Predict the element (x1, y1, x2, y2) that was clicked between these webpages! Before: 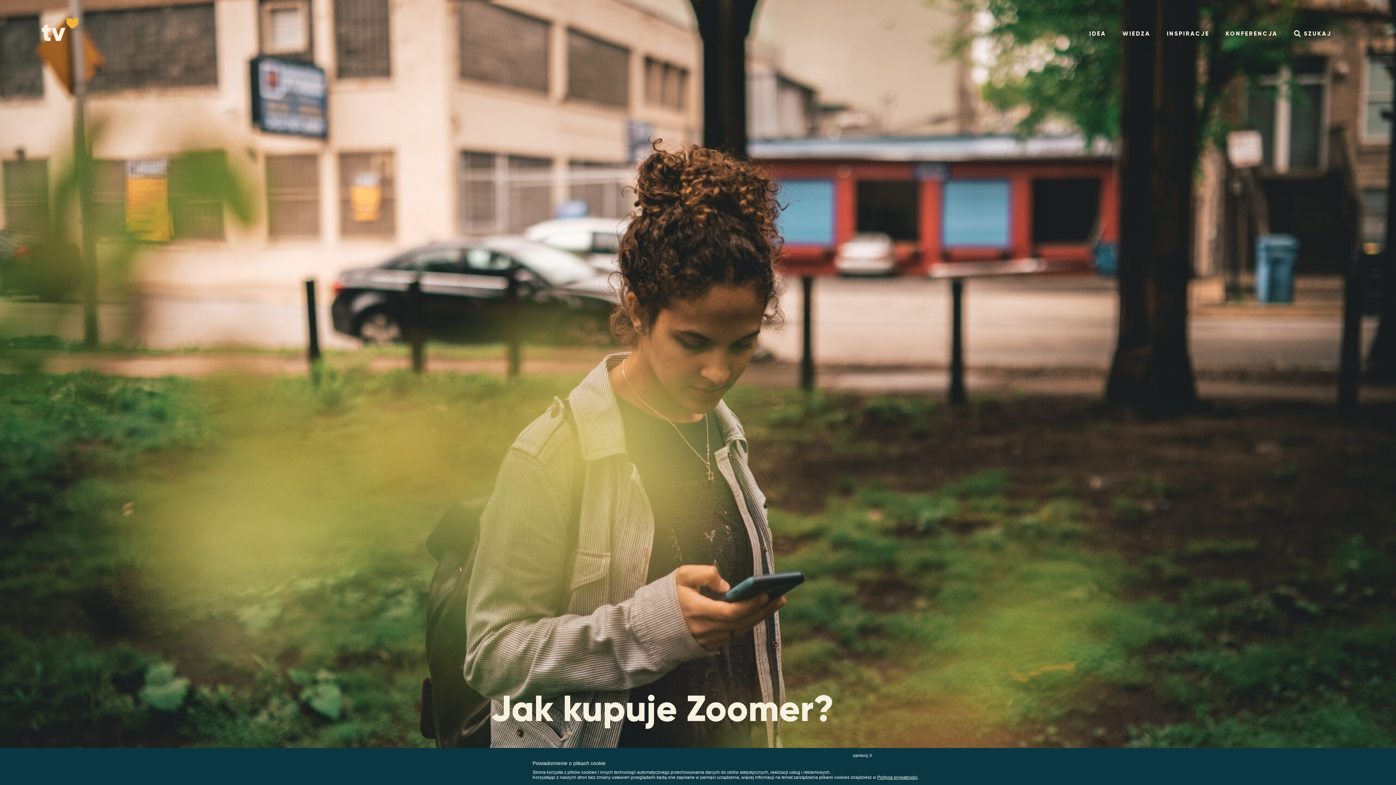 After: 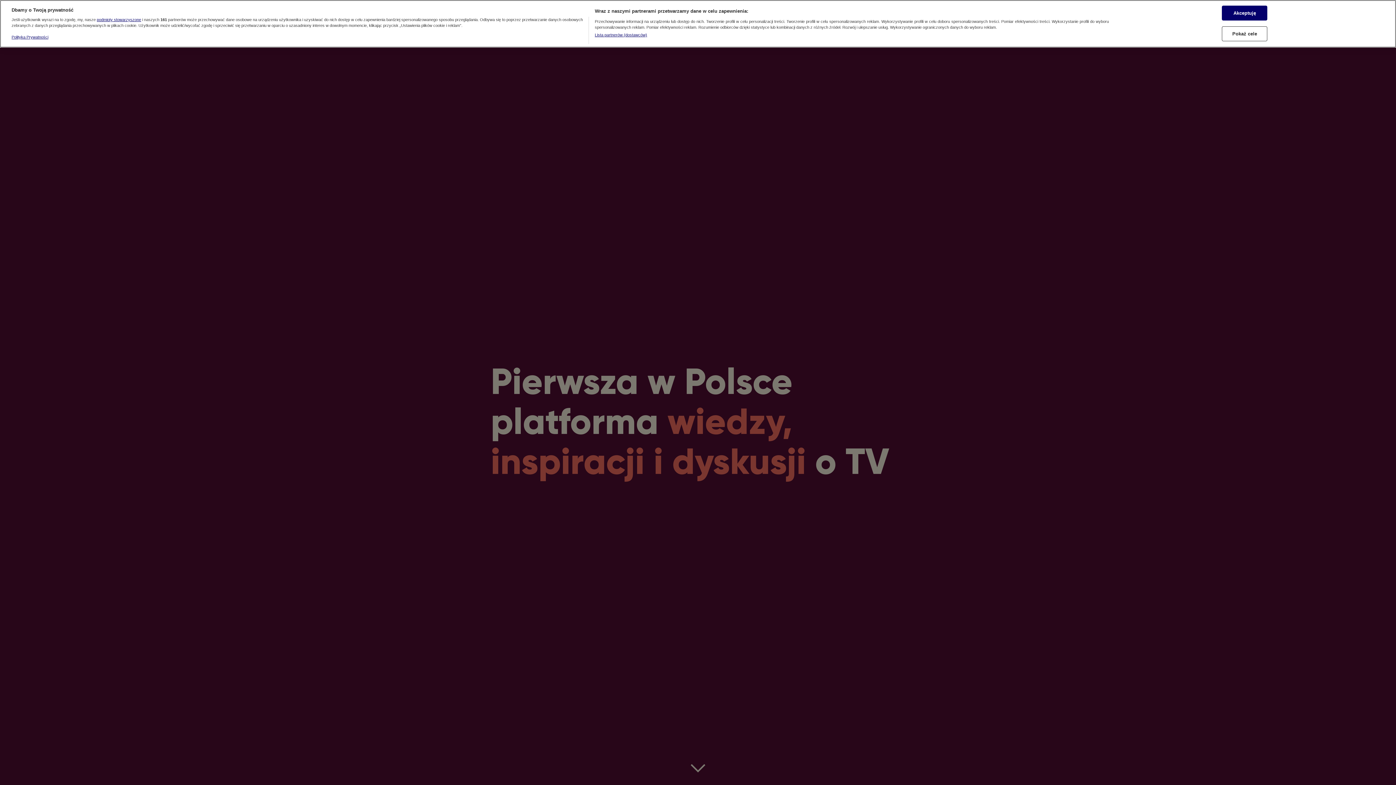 Action: bbox: (1089, 30, 1106, 36) label: IDEA